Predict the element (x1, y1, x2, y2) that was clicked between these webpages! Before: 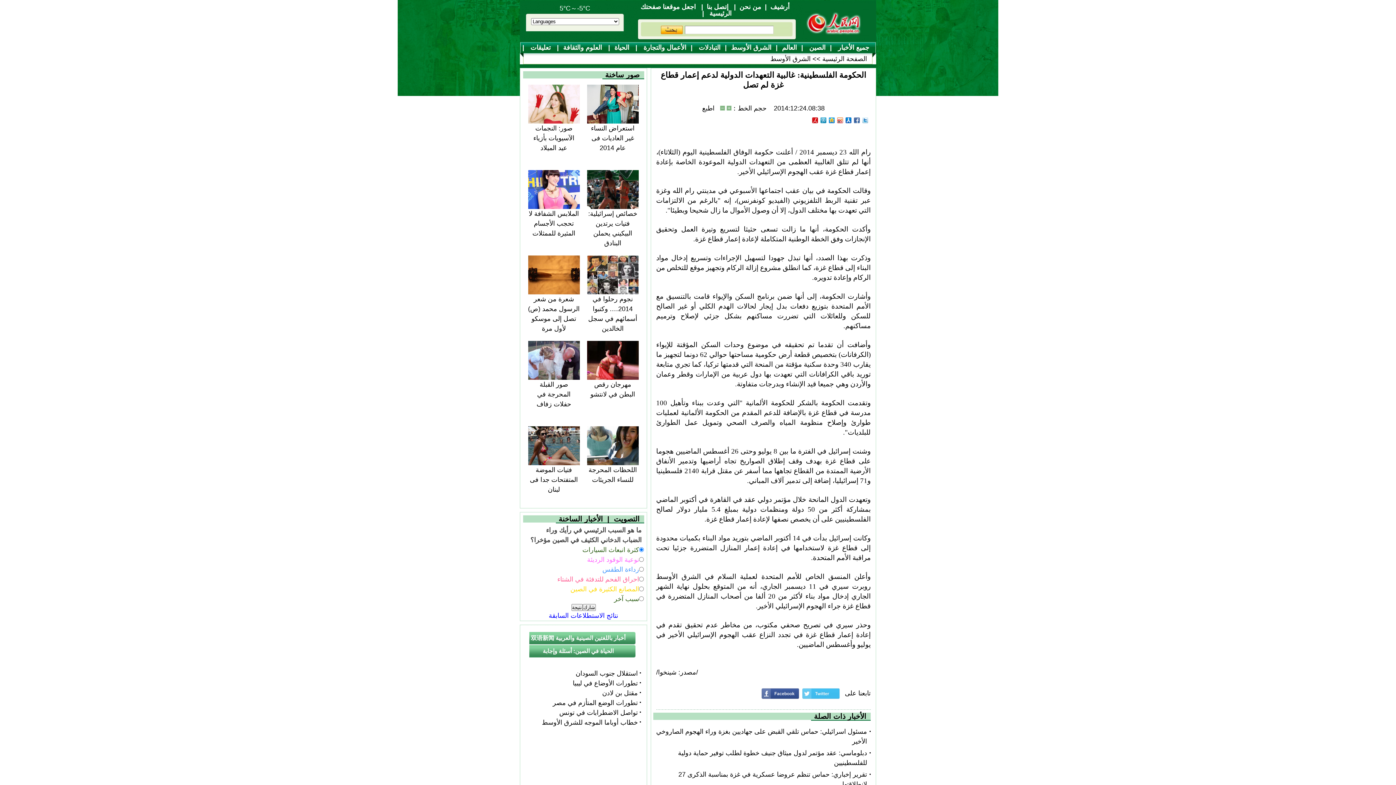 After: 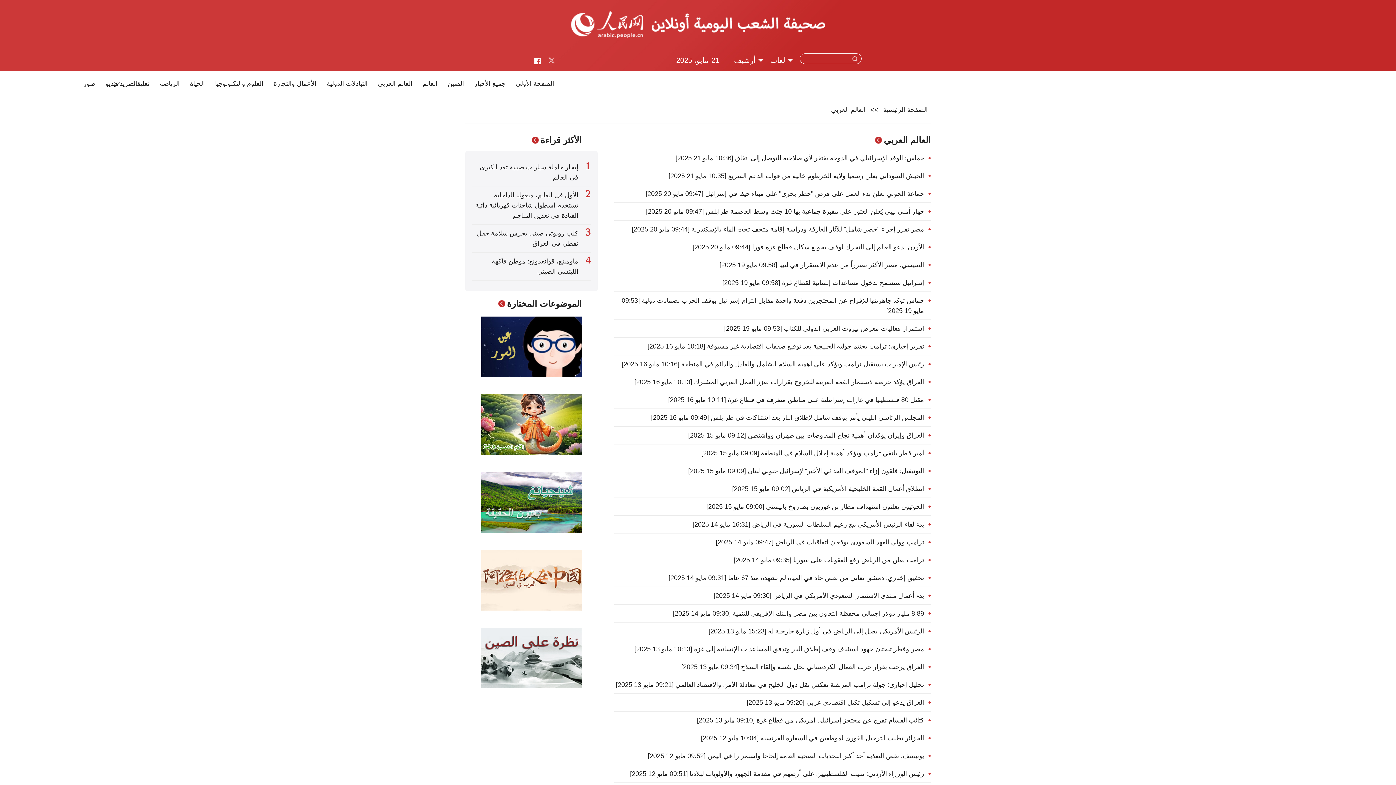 Action: bbox: (770, 55, 810, 62) label: الشرق الأوسط